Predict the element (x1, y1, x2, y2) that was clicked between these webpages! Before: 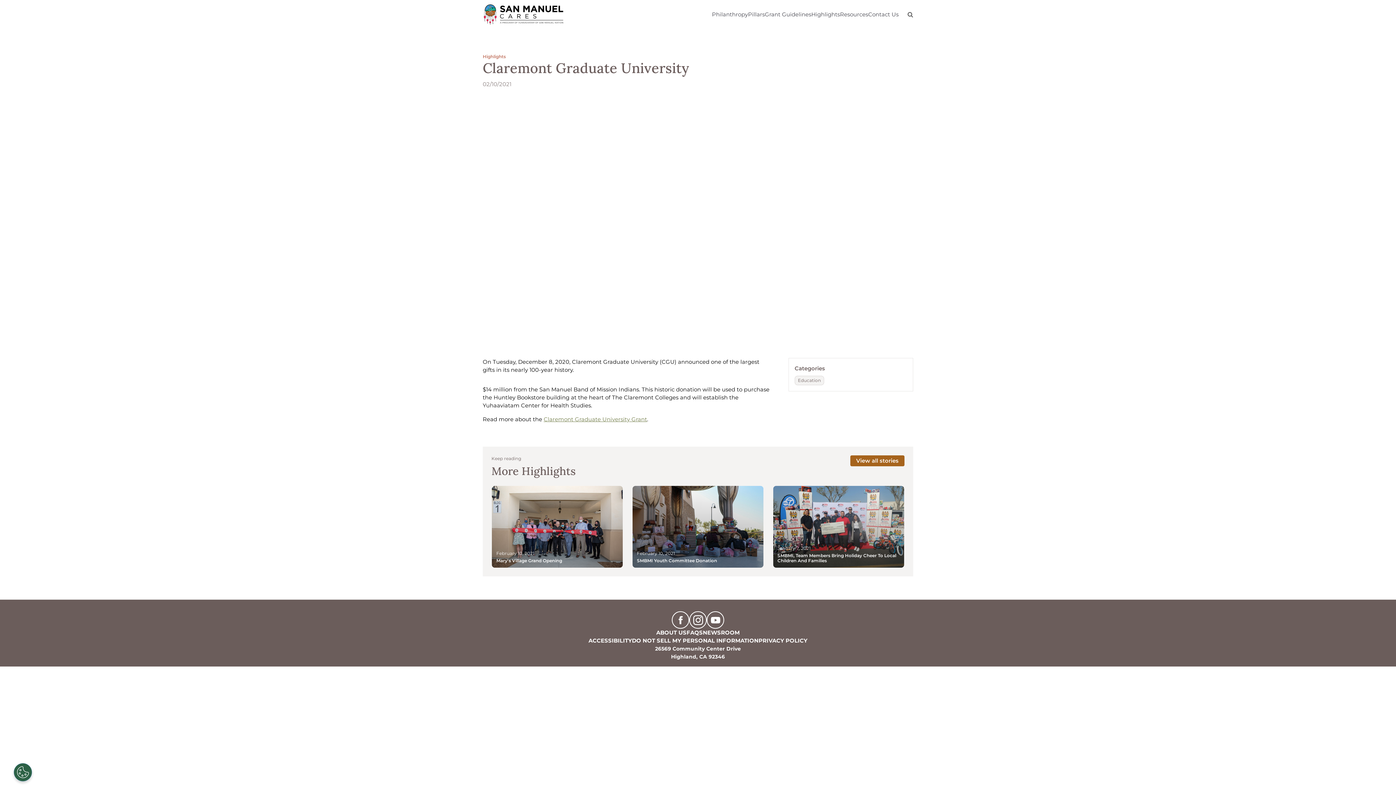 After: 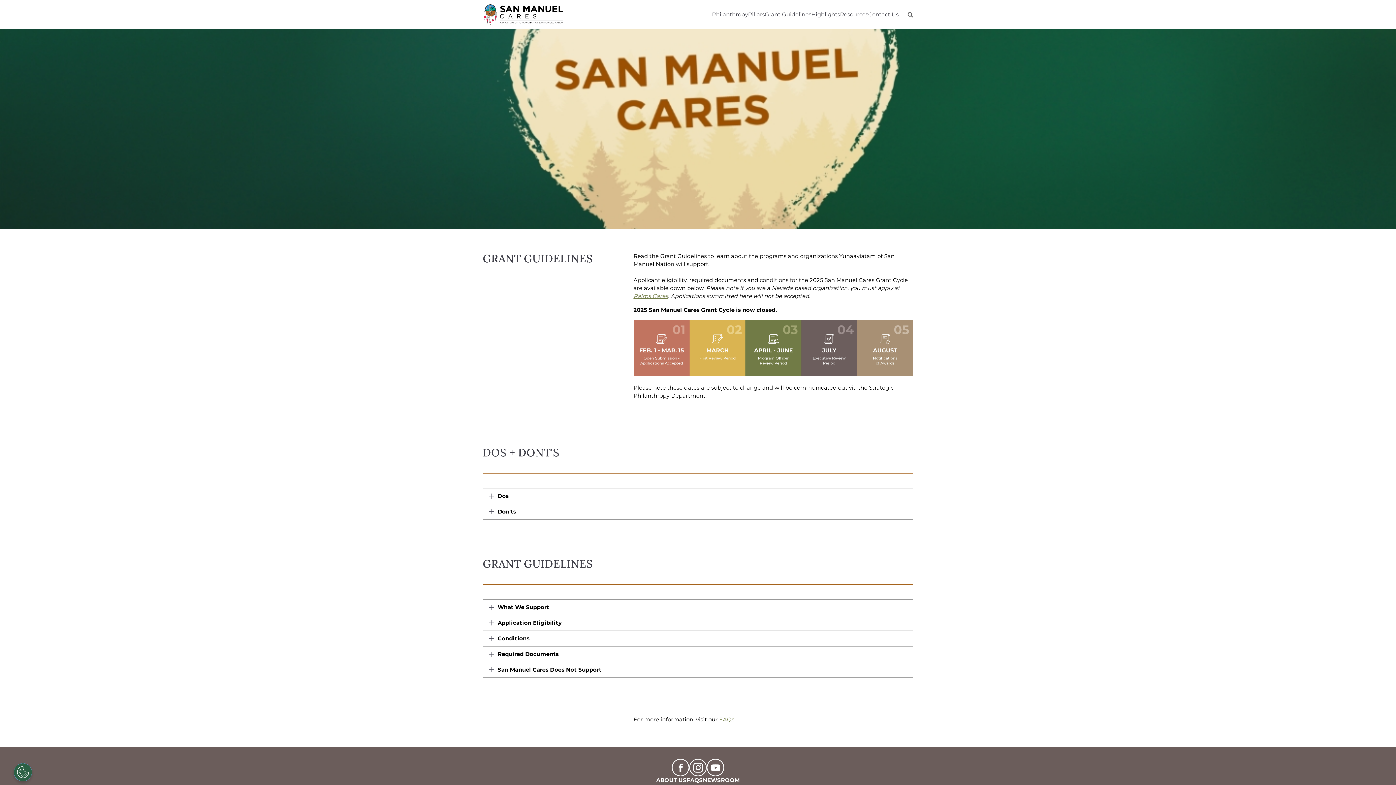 Action: label: Grant Guidelines bbox: (765, 10, 811, 17)